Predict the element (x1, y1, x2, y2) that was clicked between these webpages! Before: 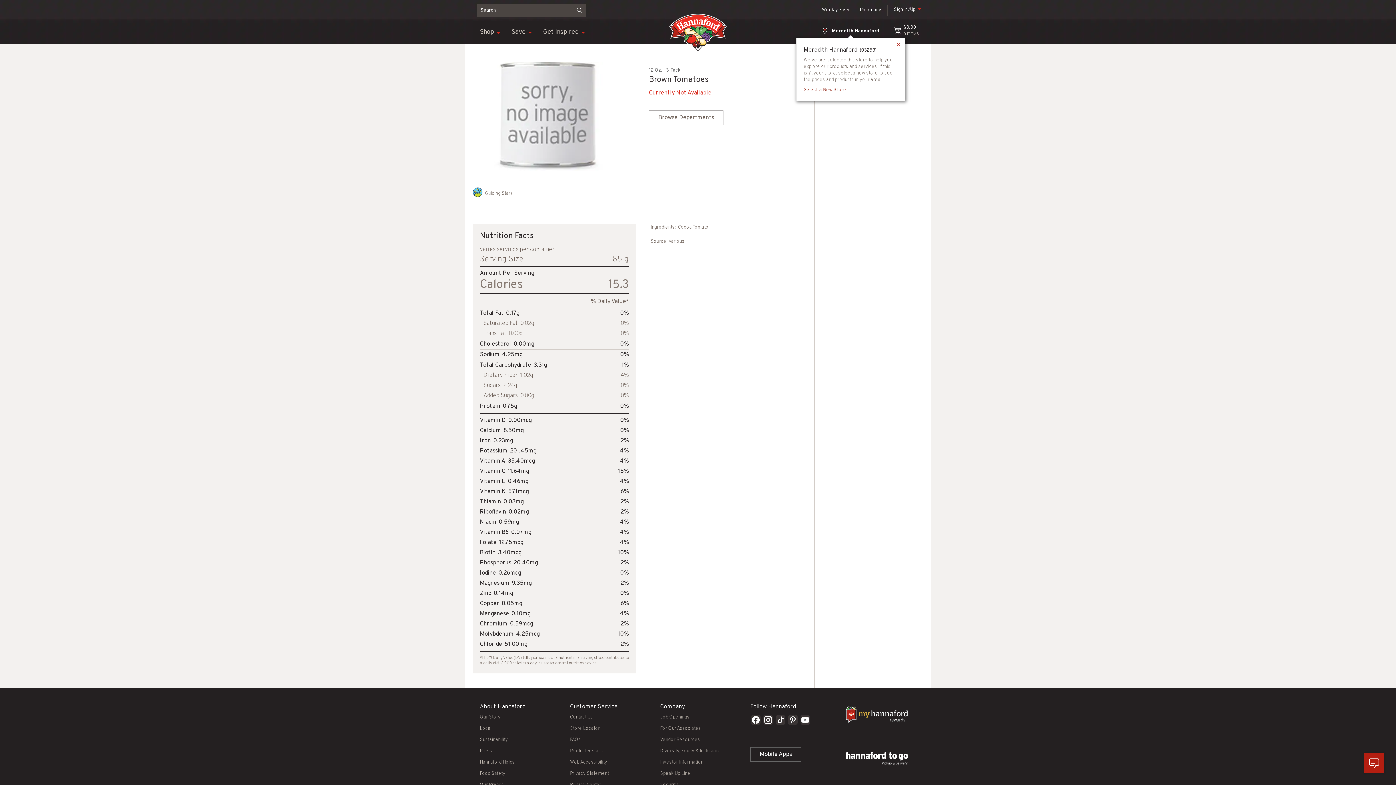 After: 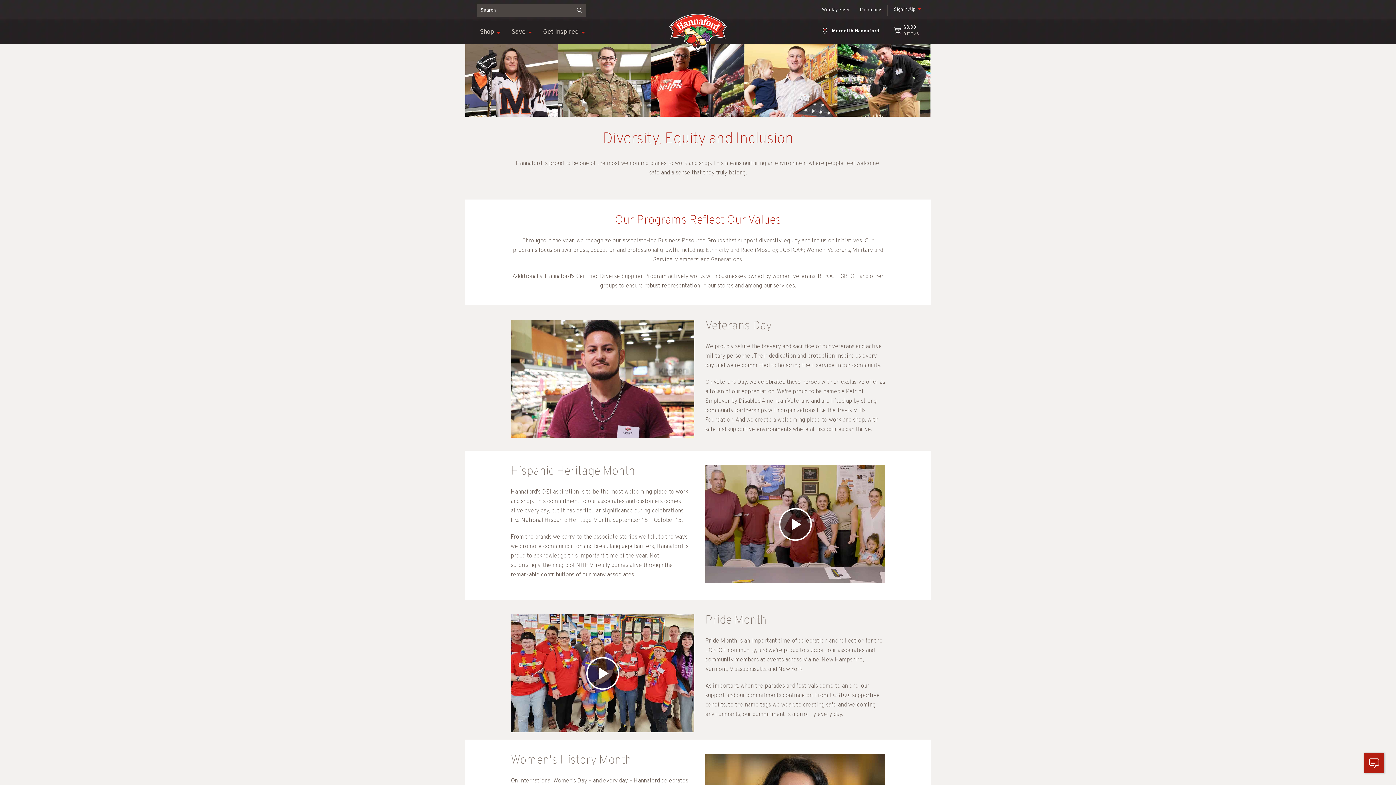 Action: bbox: (660, 748, 718, 754) label: Diversity, Equity & Inclusion